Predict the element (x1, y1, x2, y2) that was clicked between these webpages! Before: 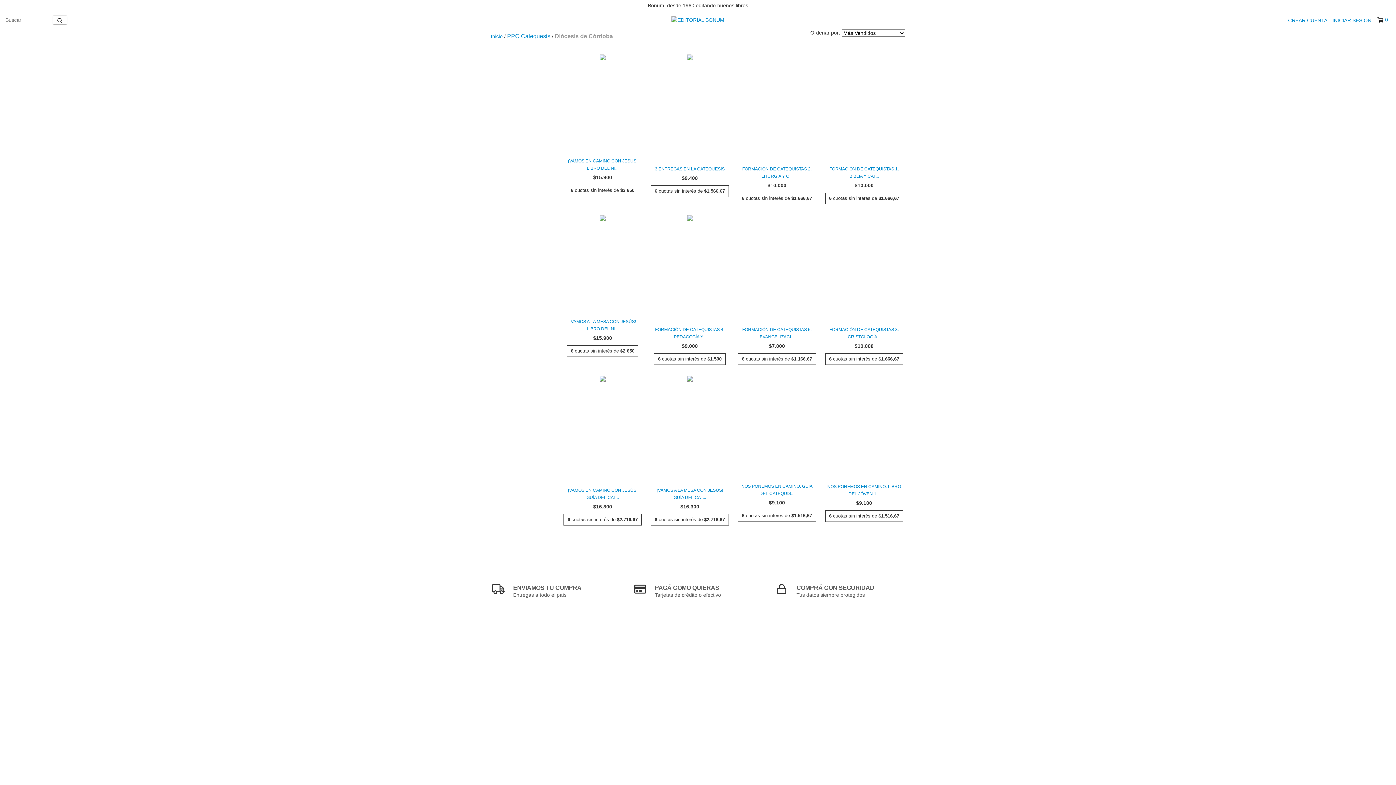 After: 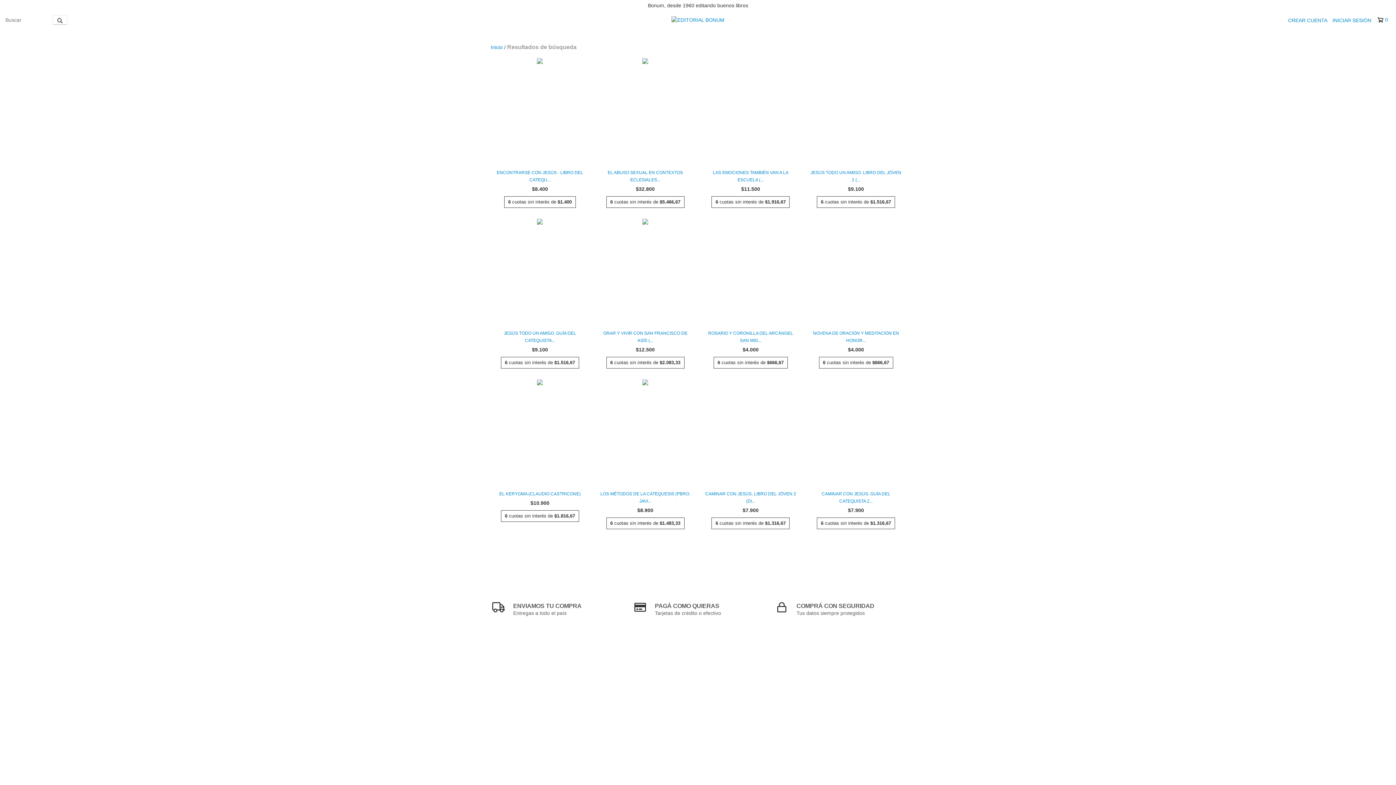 Action: label: Buscar bbox: (52, 15, 67, 24)